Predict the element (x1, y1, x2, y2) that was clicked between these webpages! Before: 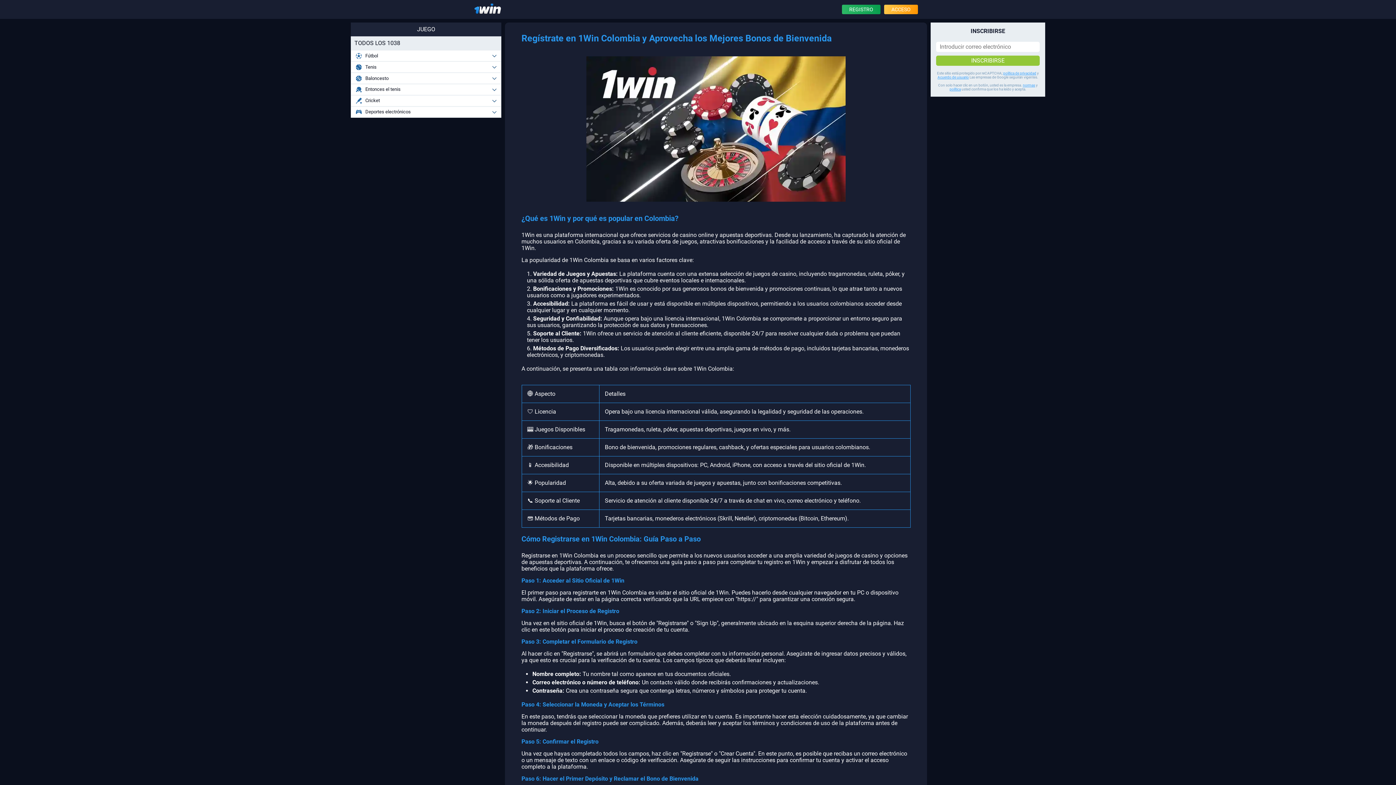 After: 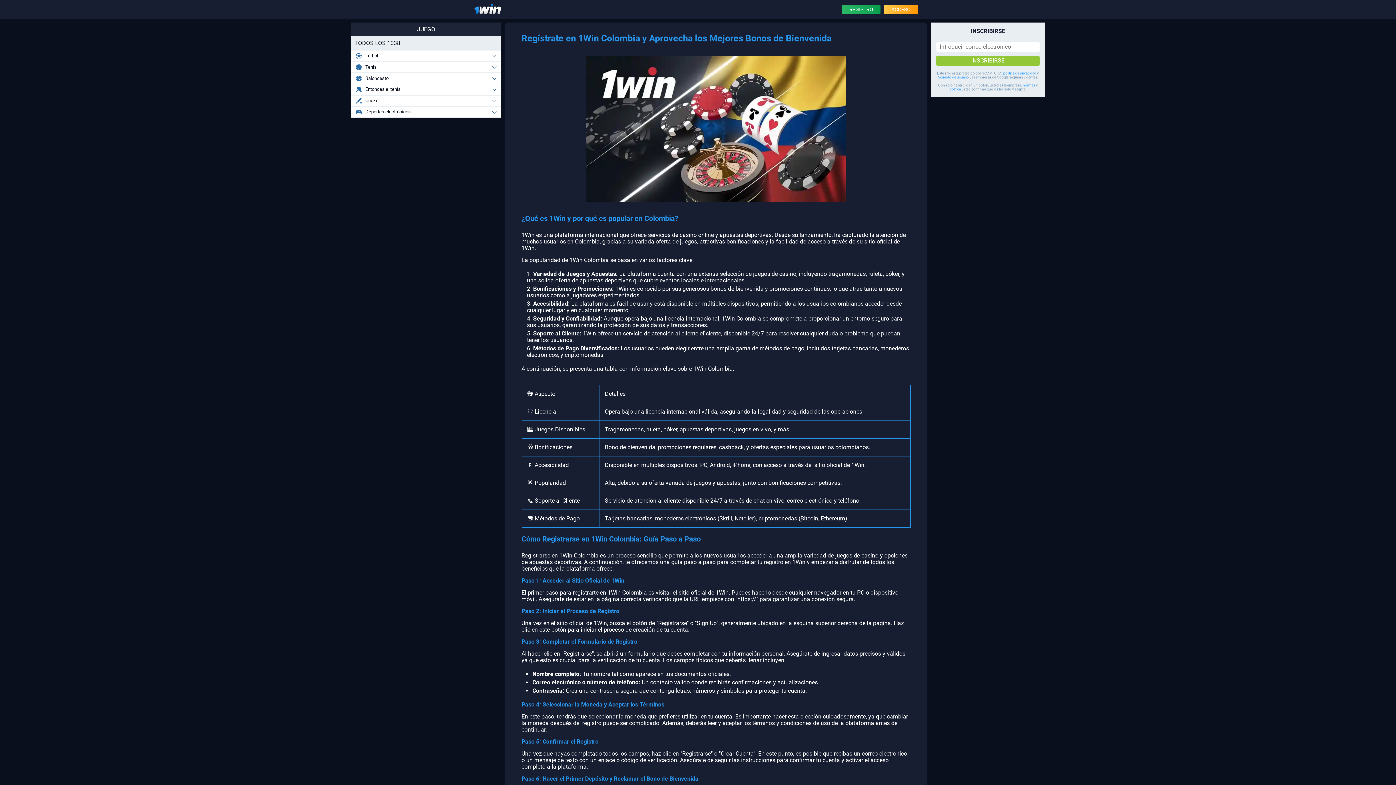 Action: bbox: (937, 75, 969, 79) label: Acuerdo de usuario